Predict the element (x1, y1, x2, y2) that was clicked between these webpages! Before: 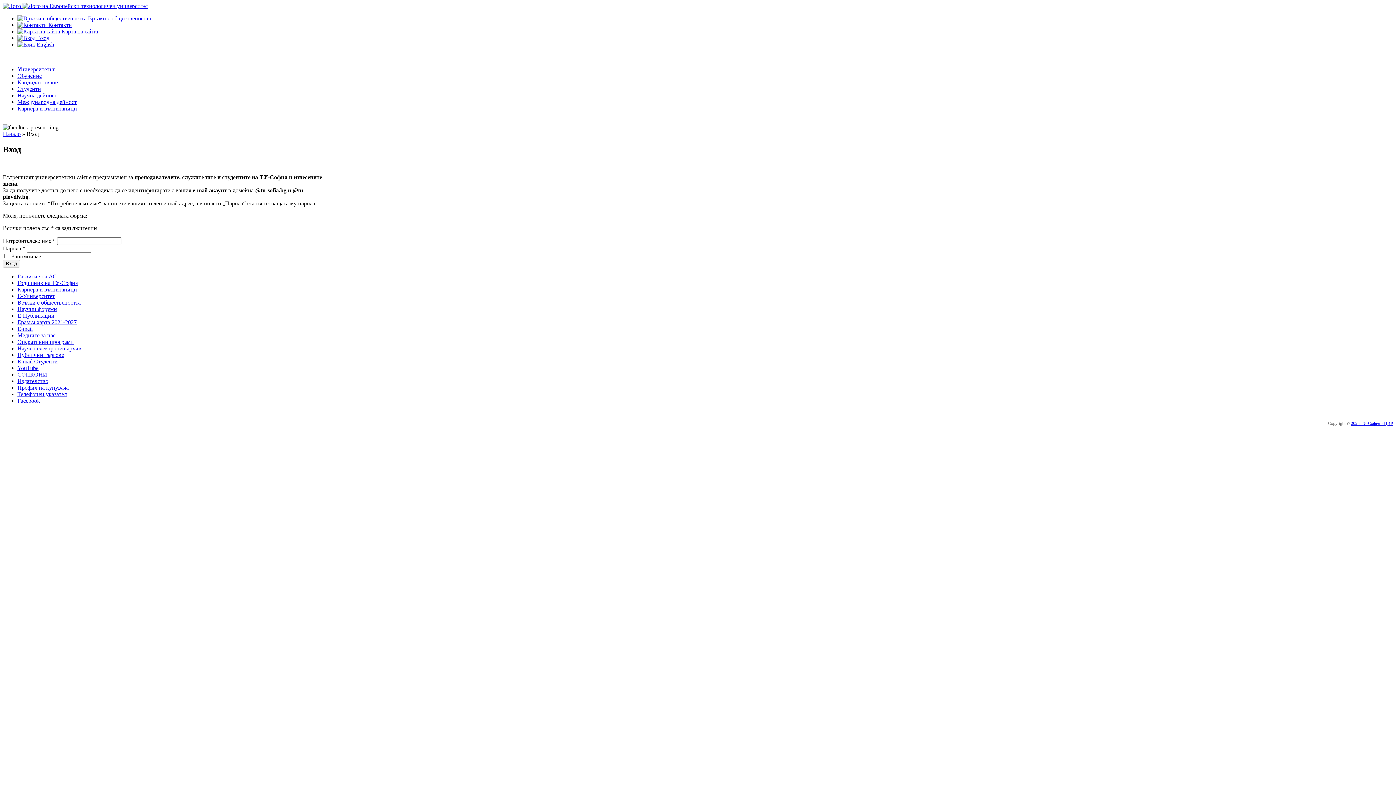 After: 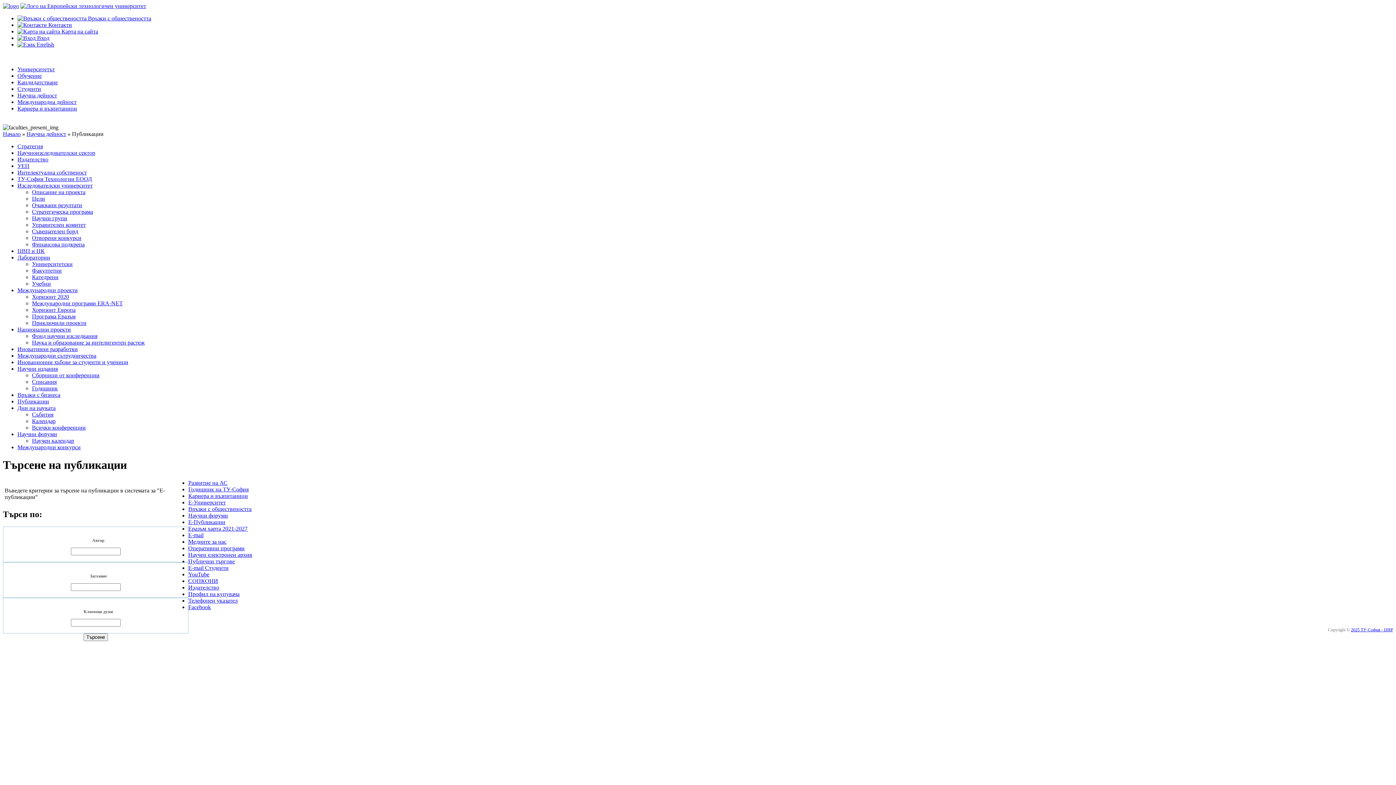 Action: bbox: (17, 312, 54, 318) label: Е-Публикации